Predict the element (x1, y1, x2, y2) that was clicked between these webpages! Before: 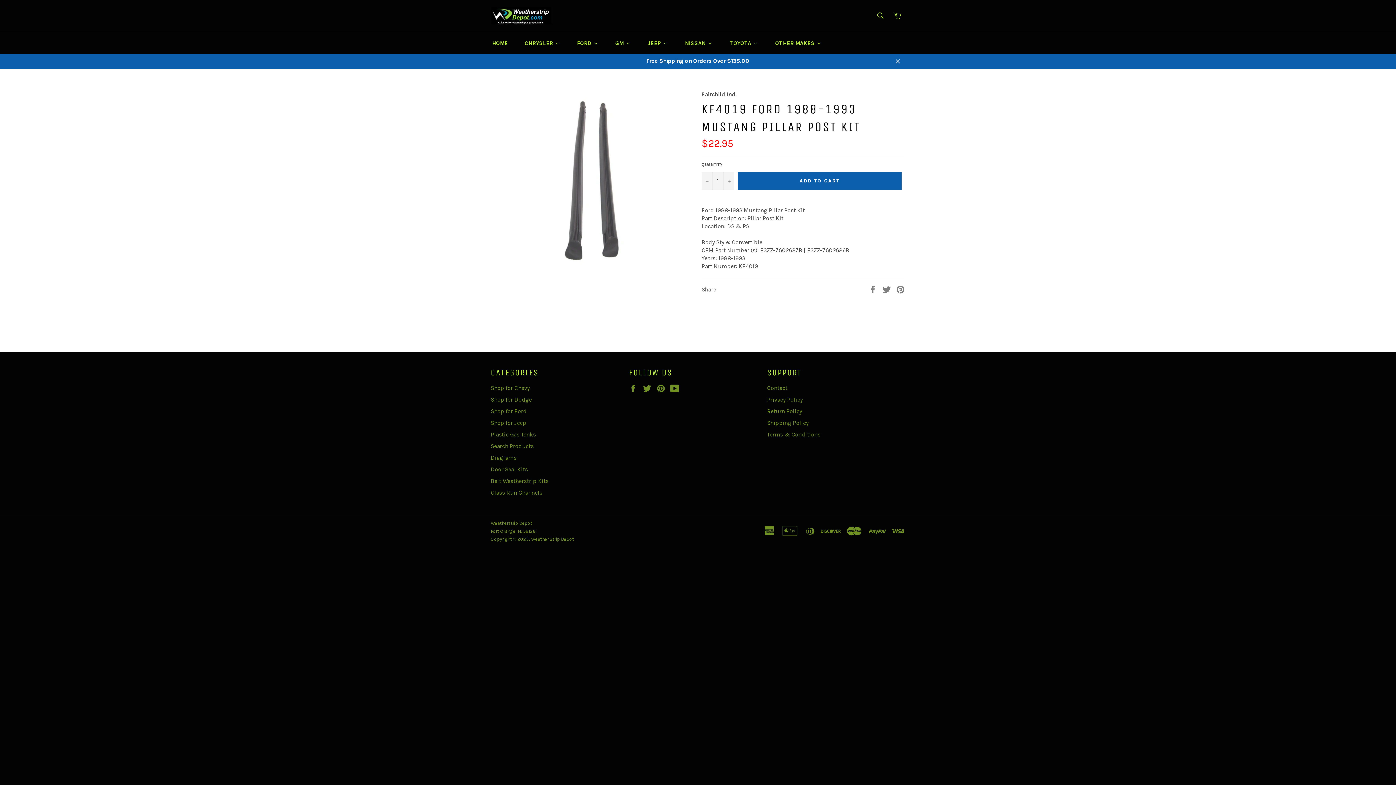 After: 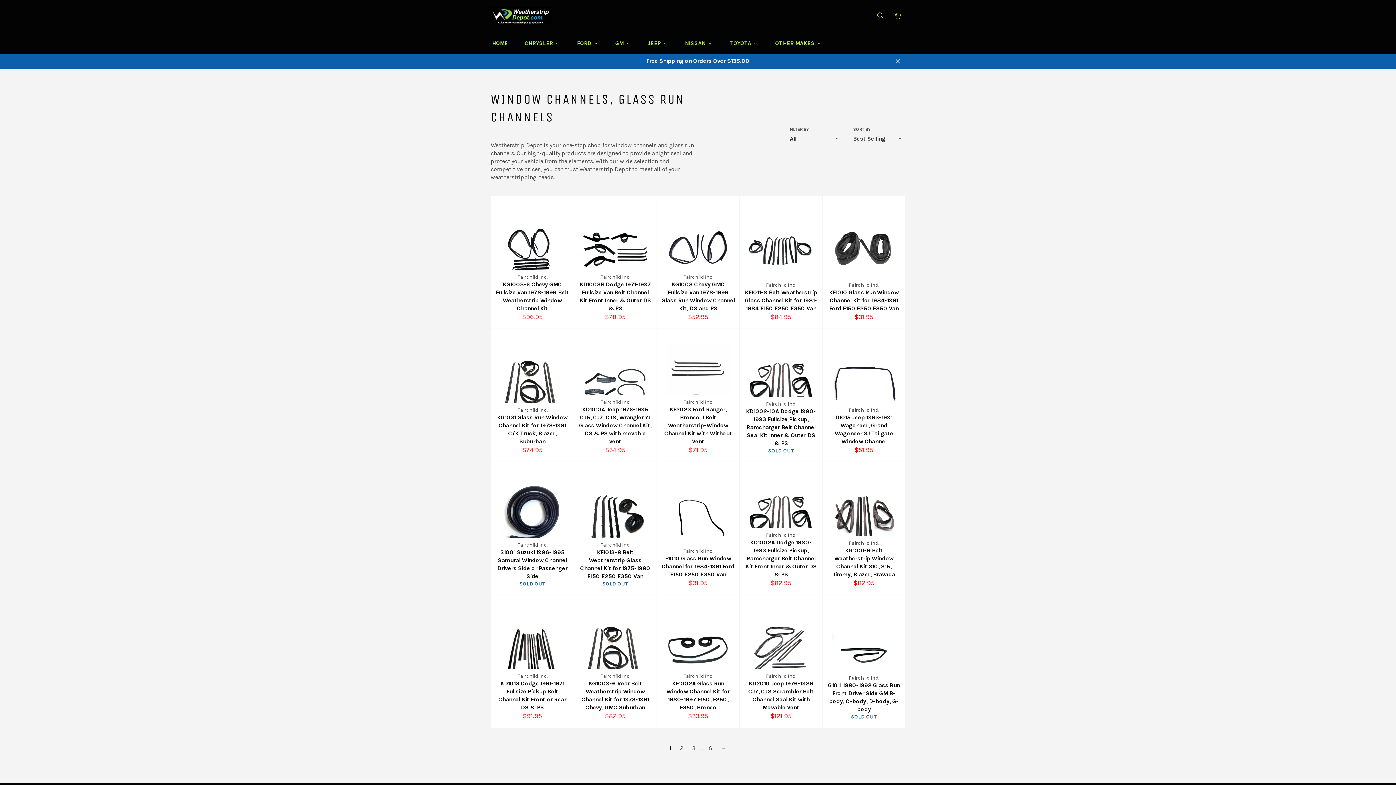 Action: bbox: (490, 489, 542, 496) label: Glass Run Channels